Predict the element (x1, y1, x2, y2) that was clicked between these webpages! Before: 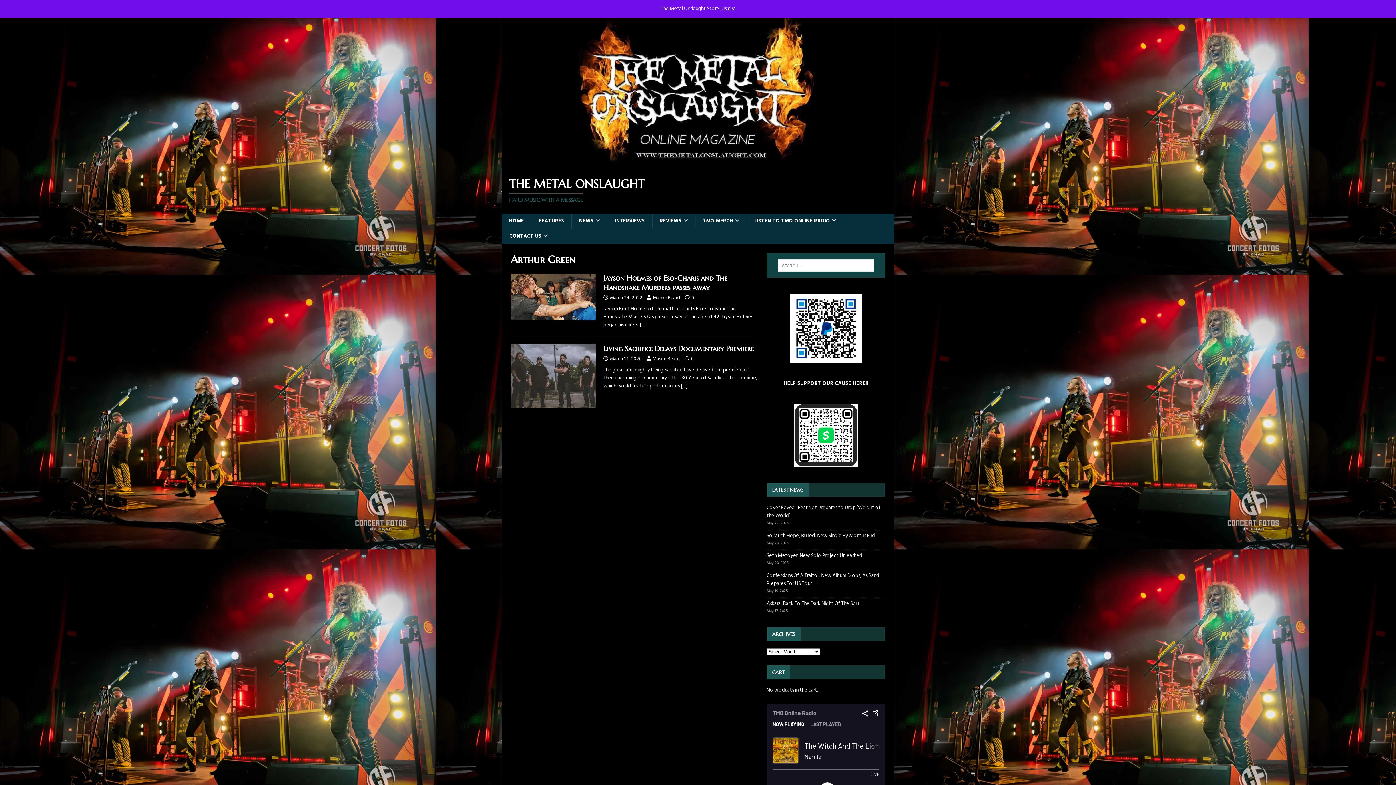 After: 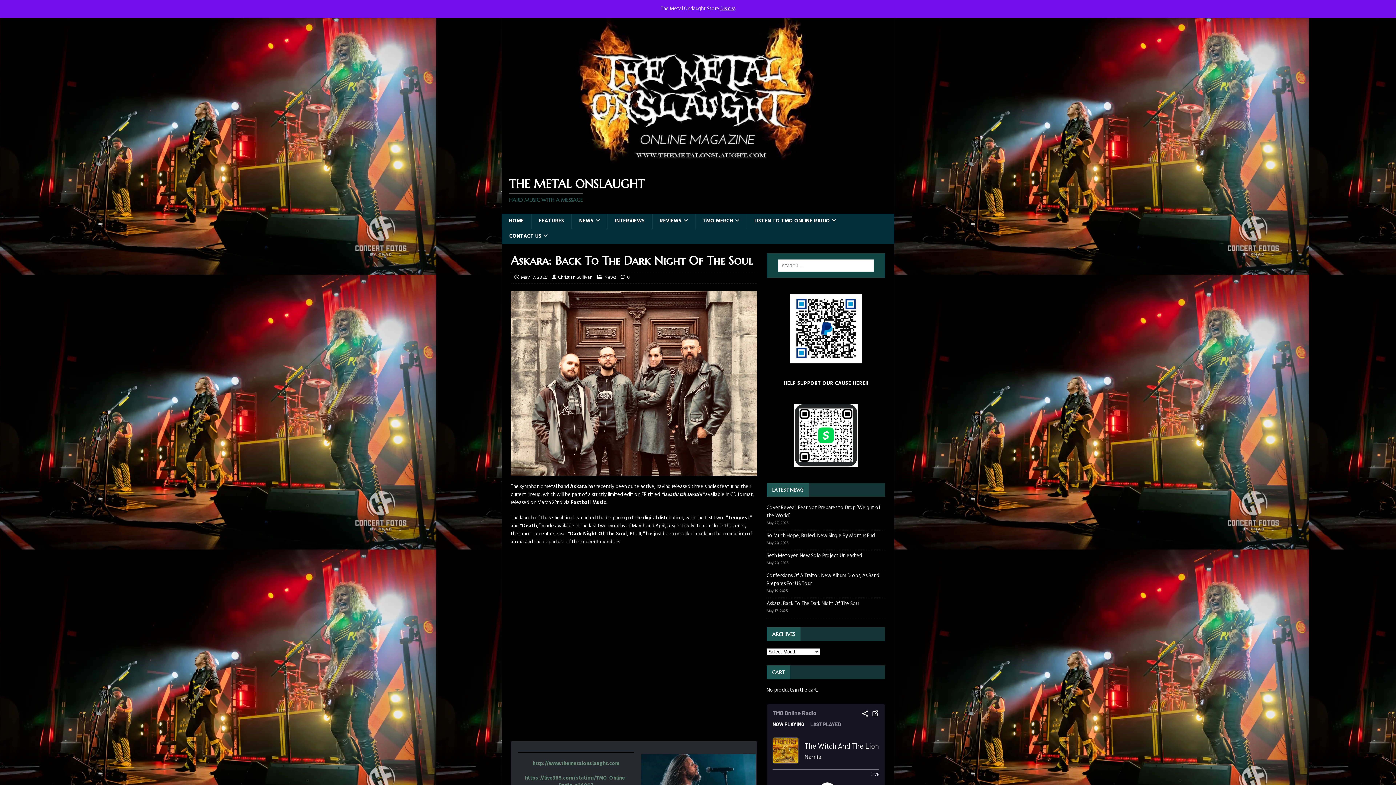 Action: label: Askara: Back To The Dark Night Of The Soul bbox: (766, 600, 859, 608)